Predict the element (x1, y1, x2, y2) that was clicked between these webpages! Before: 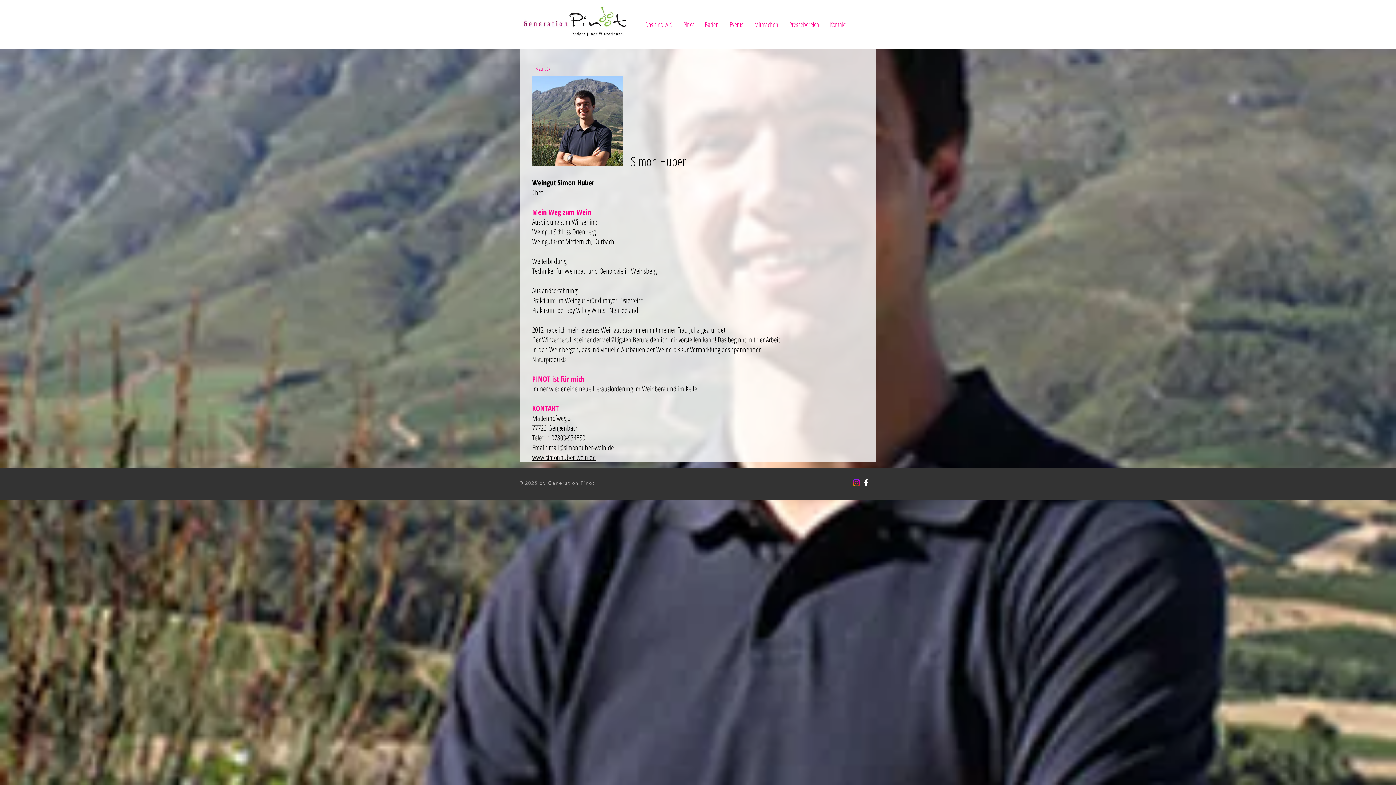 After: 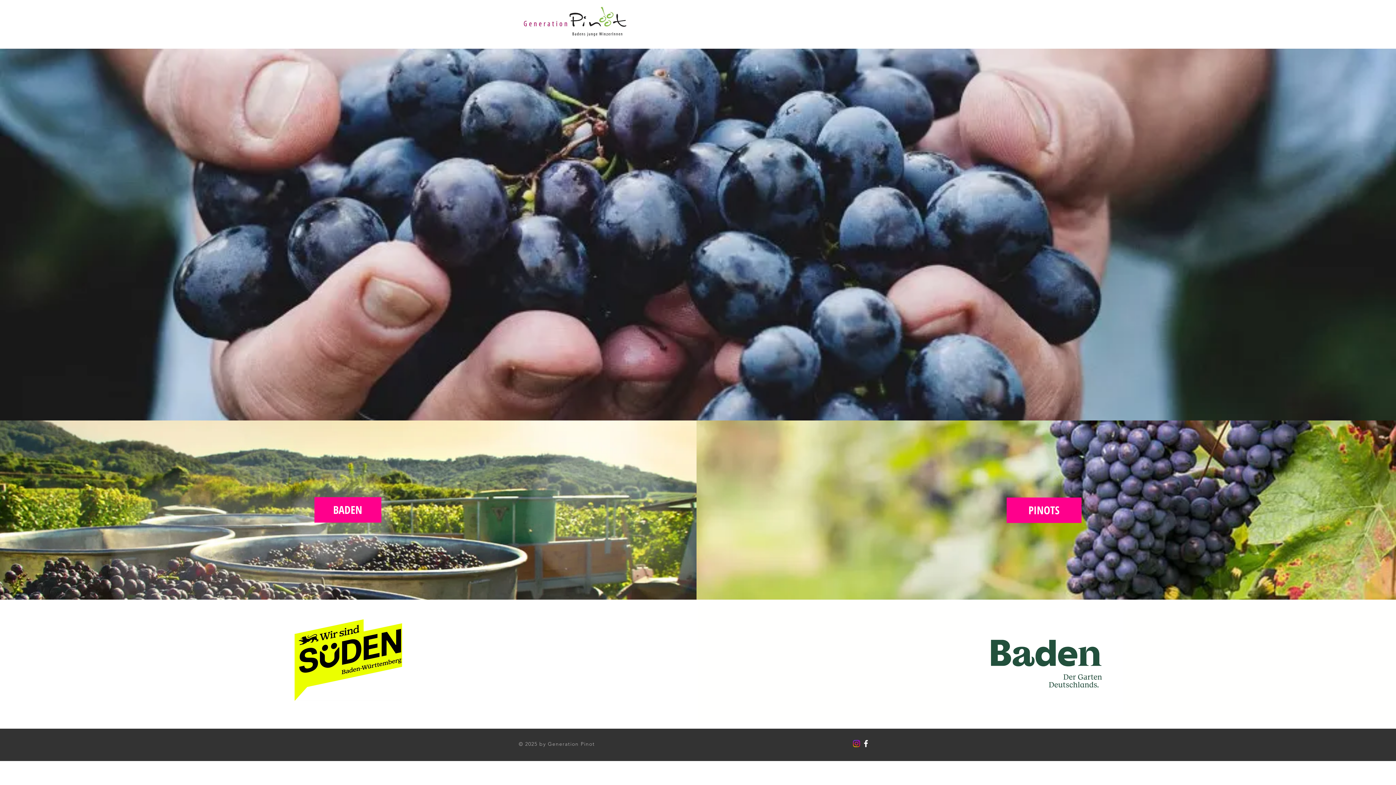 Action: bbox: (520, 3, 630, 37)